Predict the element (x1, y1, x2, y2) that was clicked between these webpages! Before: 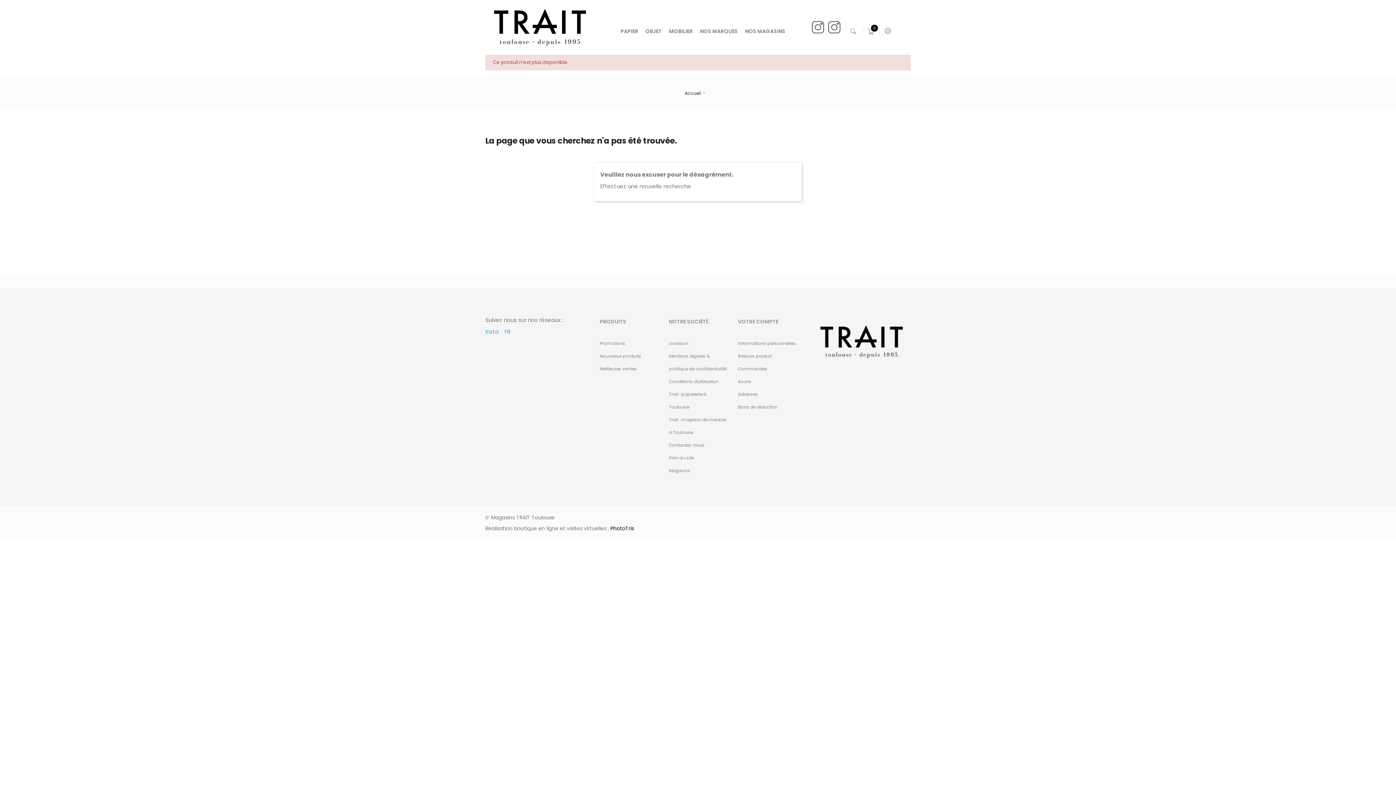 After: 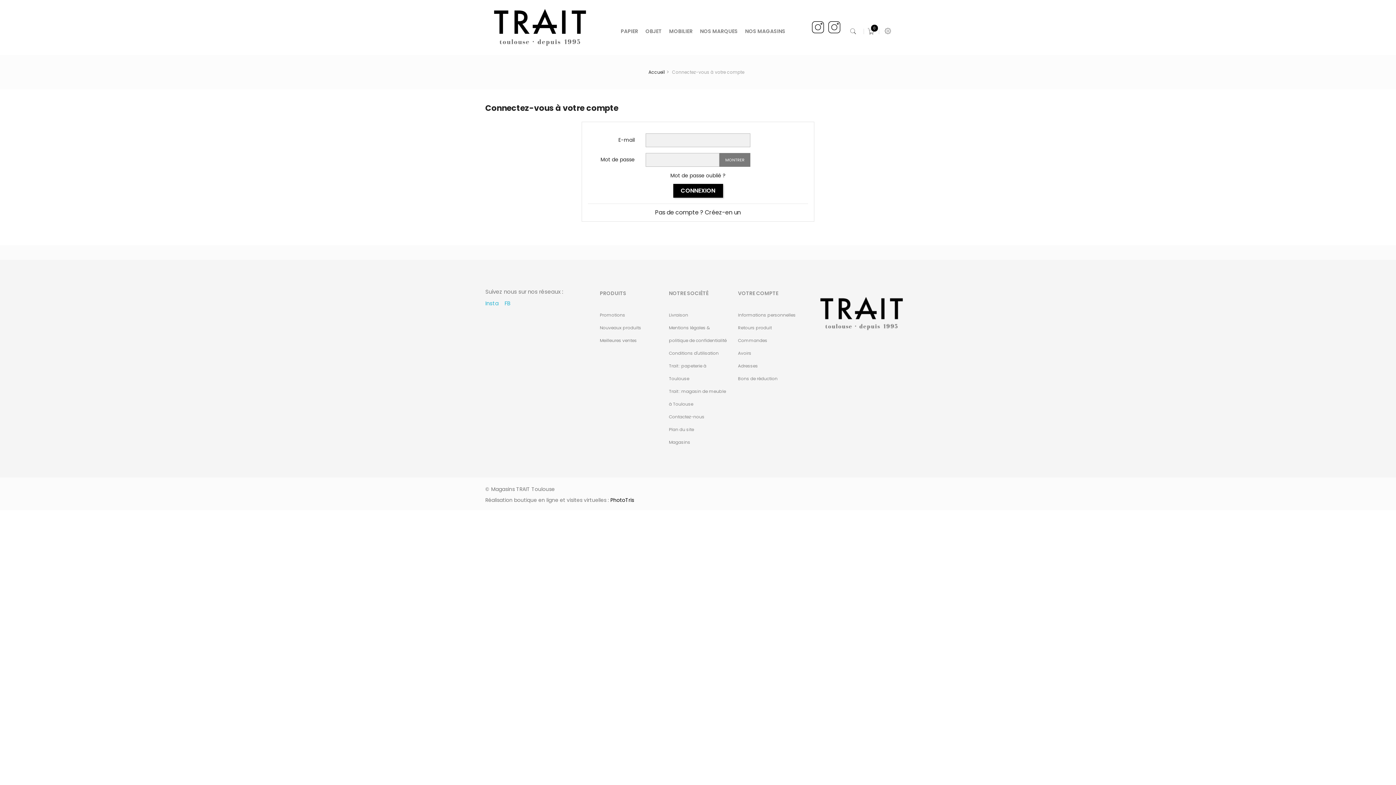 Action: bbox: (738, 353, 771, 359) label: Retours produit